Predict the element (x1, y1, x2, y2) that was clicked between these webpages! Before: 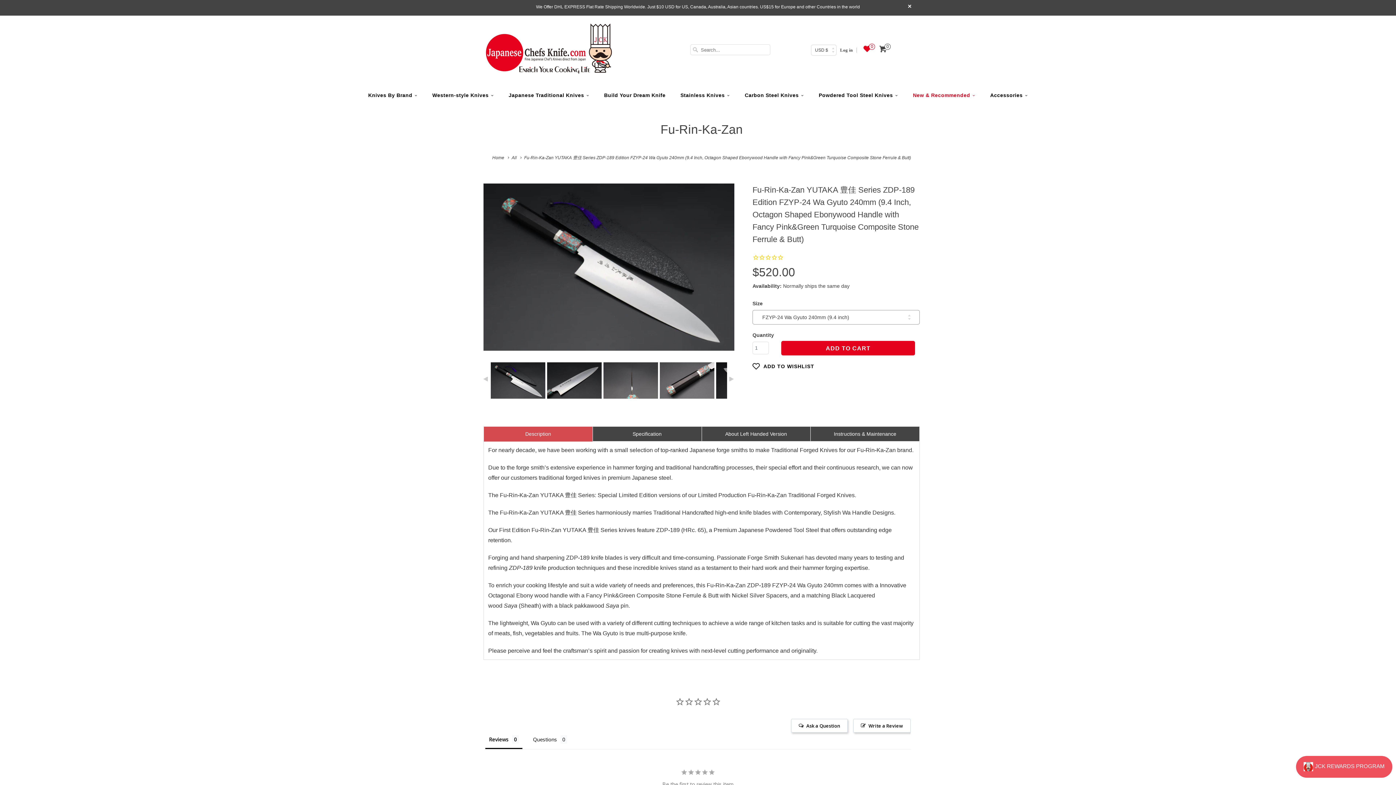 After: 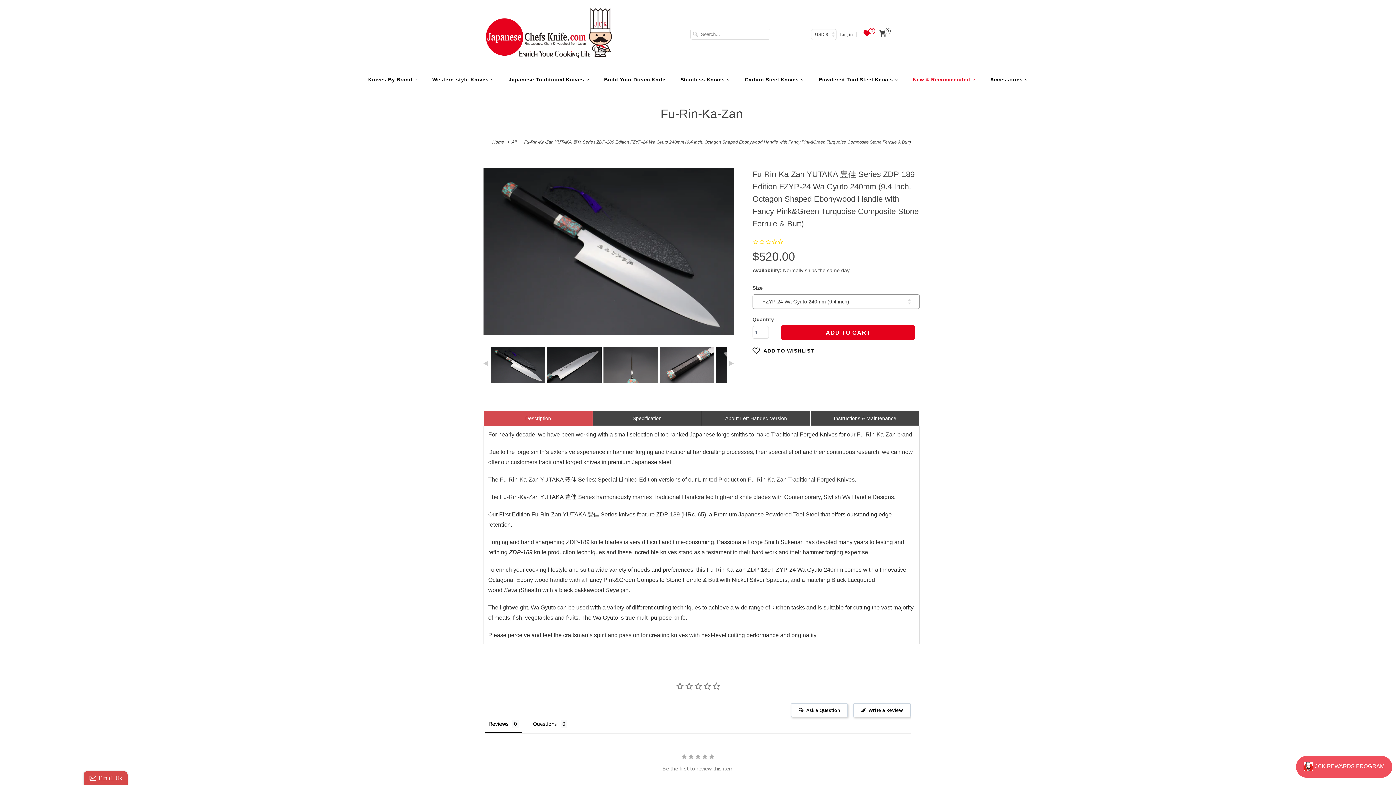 Action: label: Collapse Top Bar bbox: (898, 1, 916, 11)